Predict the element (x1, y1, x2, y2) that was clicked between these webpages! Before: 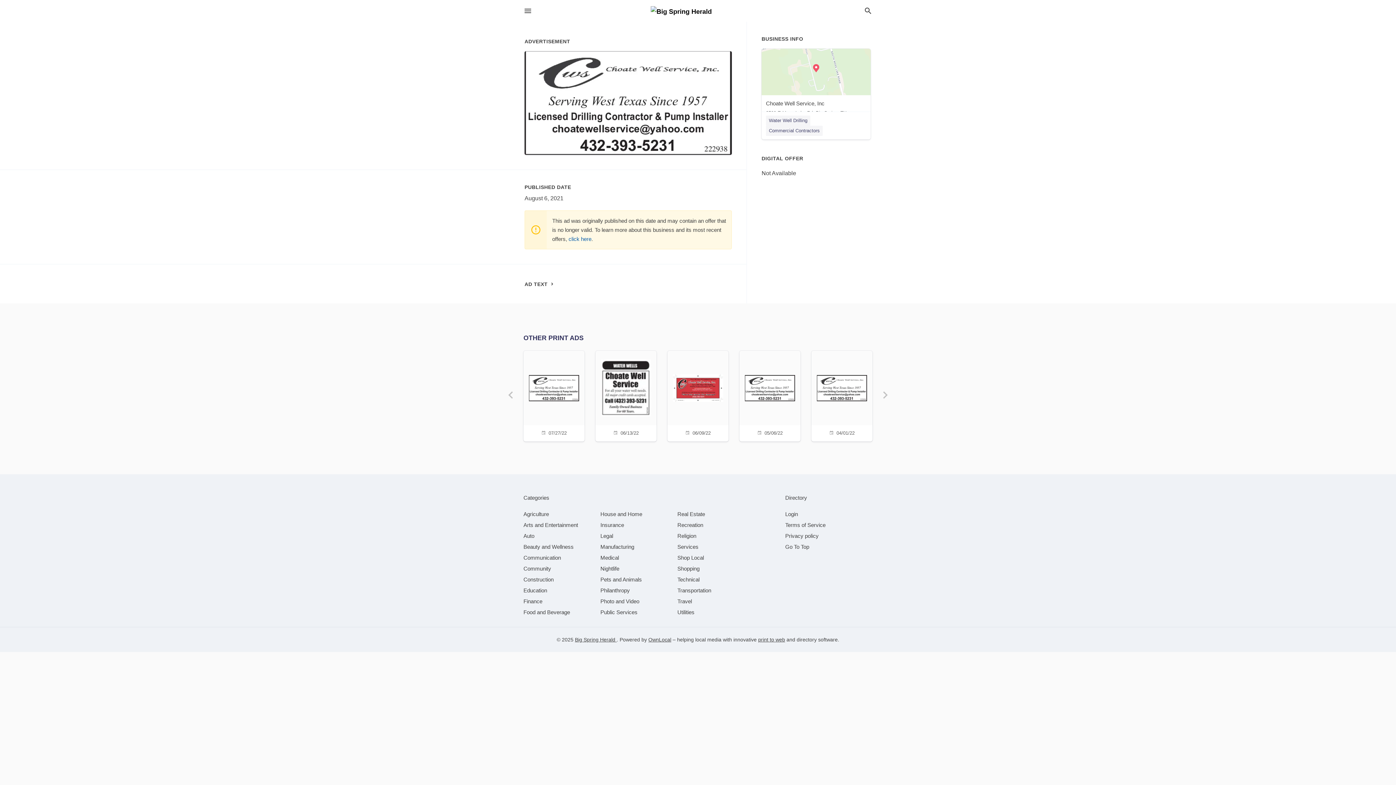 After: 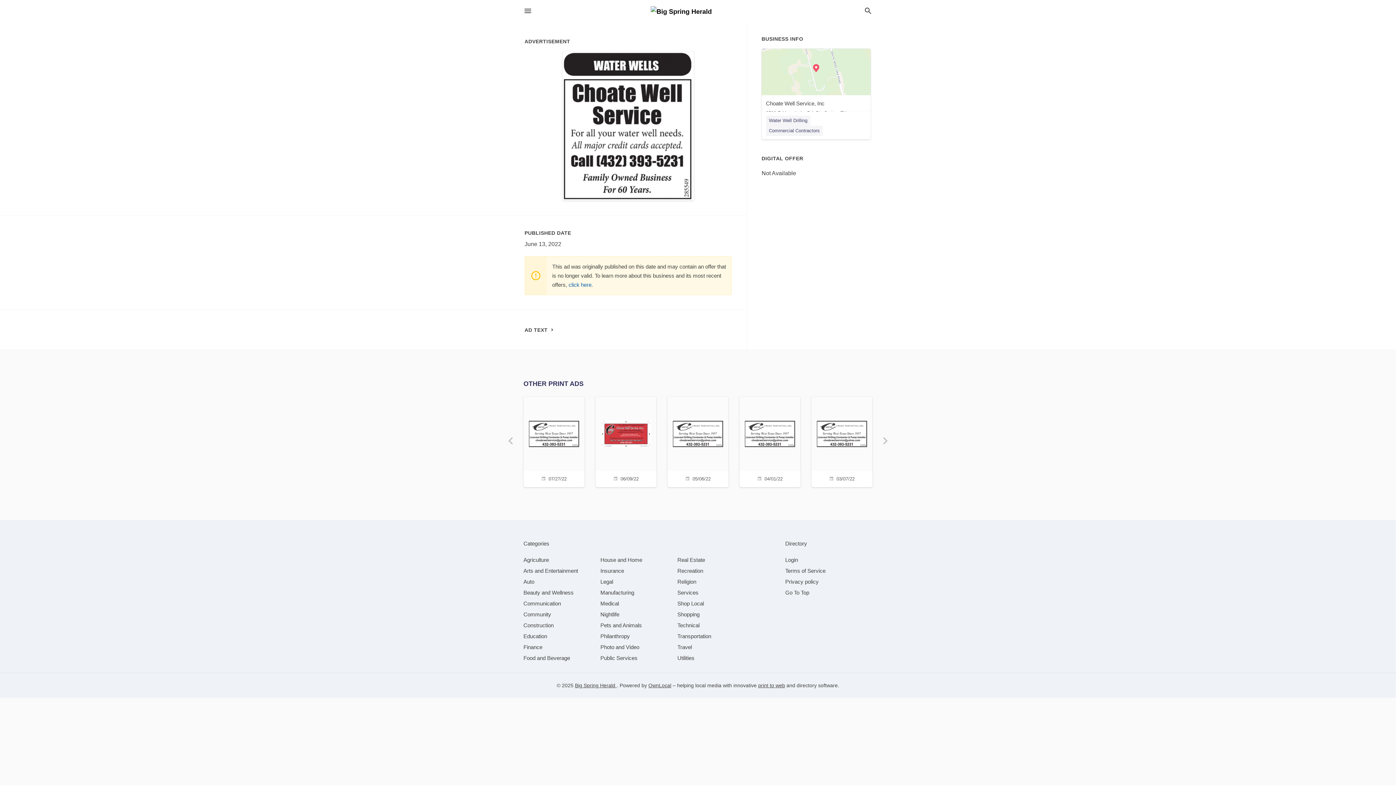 Action: bbox: (600, 350, 652, 440) label: 06/13/22